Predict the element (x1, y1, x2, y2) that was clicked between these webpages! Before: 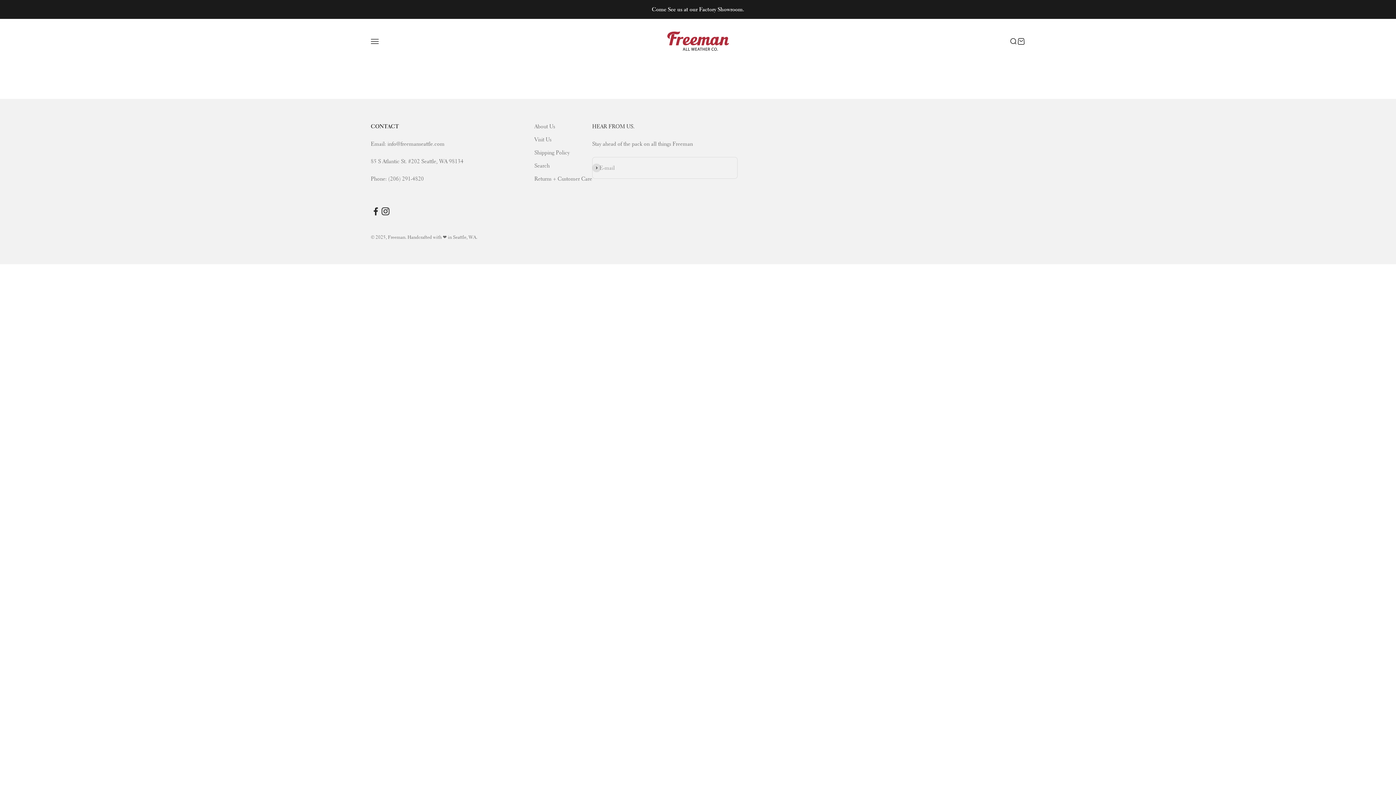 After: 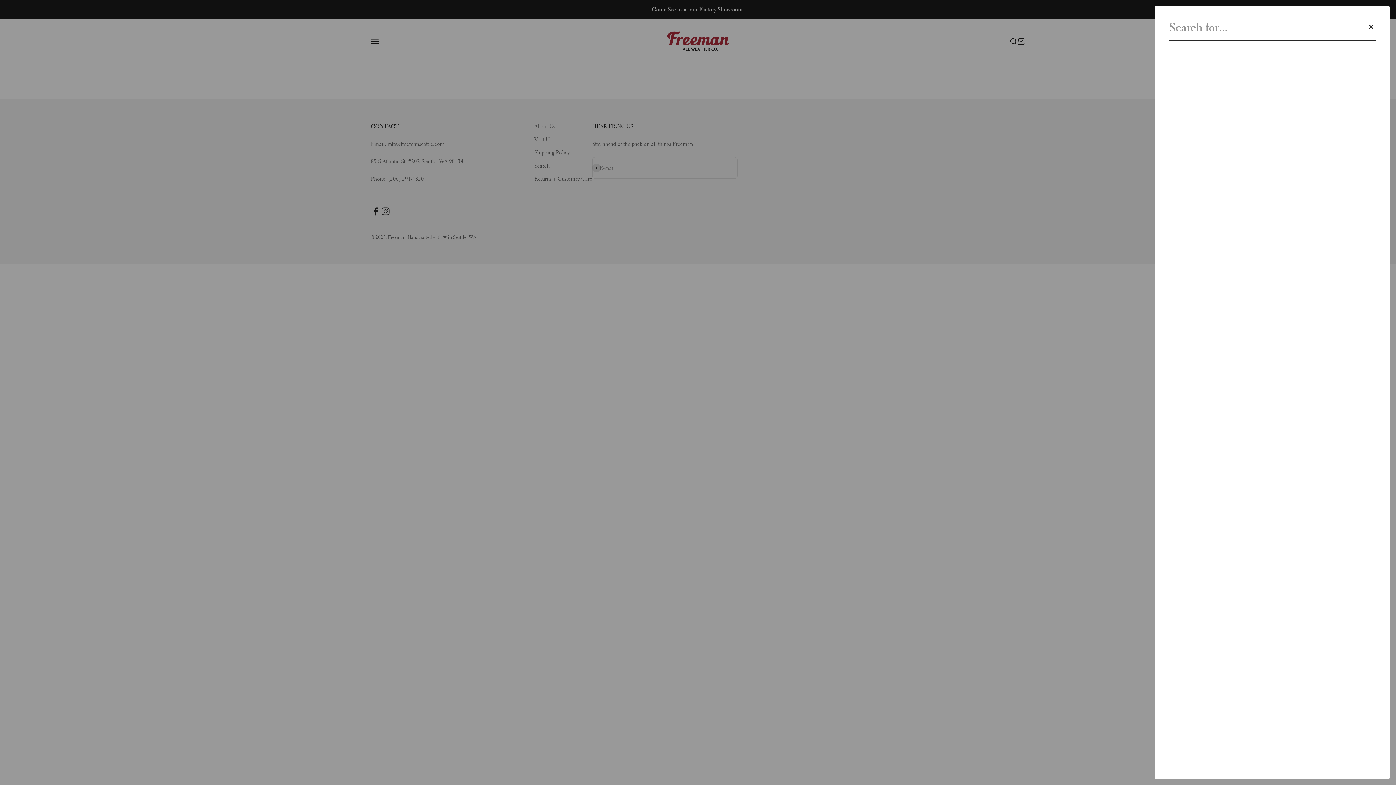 Action: label: Open search bbox: (1009, 37, 1017, 45)